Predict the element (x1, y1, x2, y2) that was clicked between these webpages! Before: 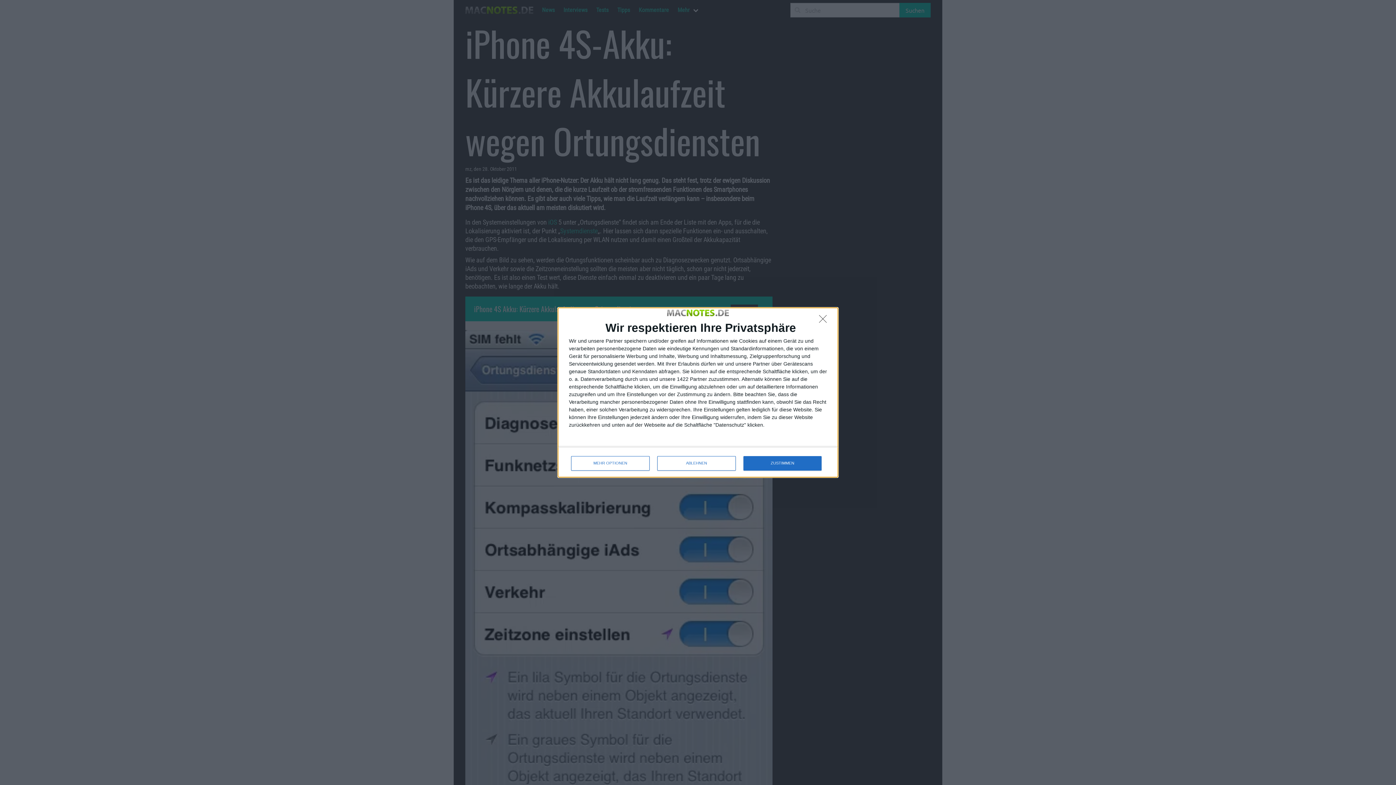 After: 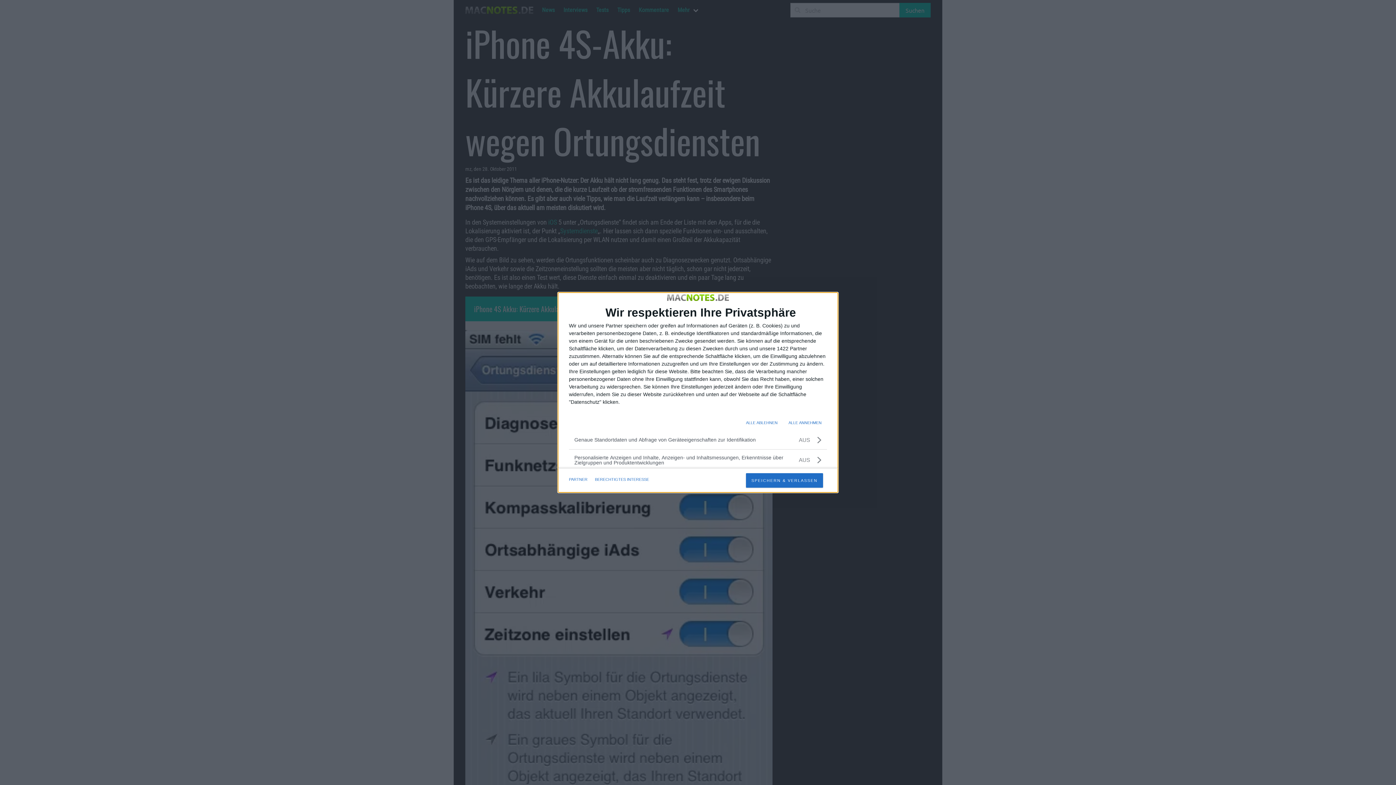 Action: bbox: (571, 456, 649, 470) label: MEHR OPTIONEN